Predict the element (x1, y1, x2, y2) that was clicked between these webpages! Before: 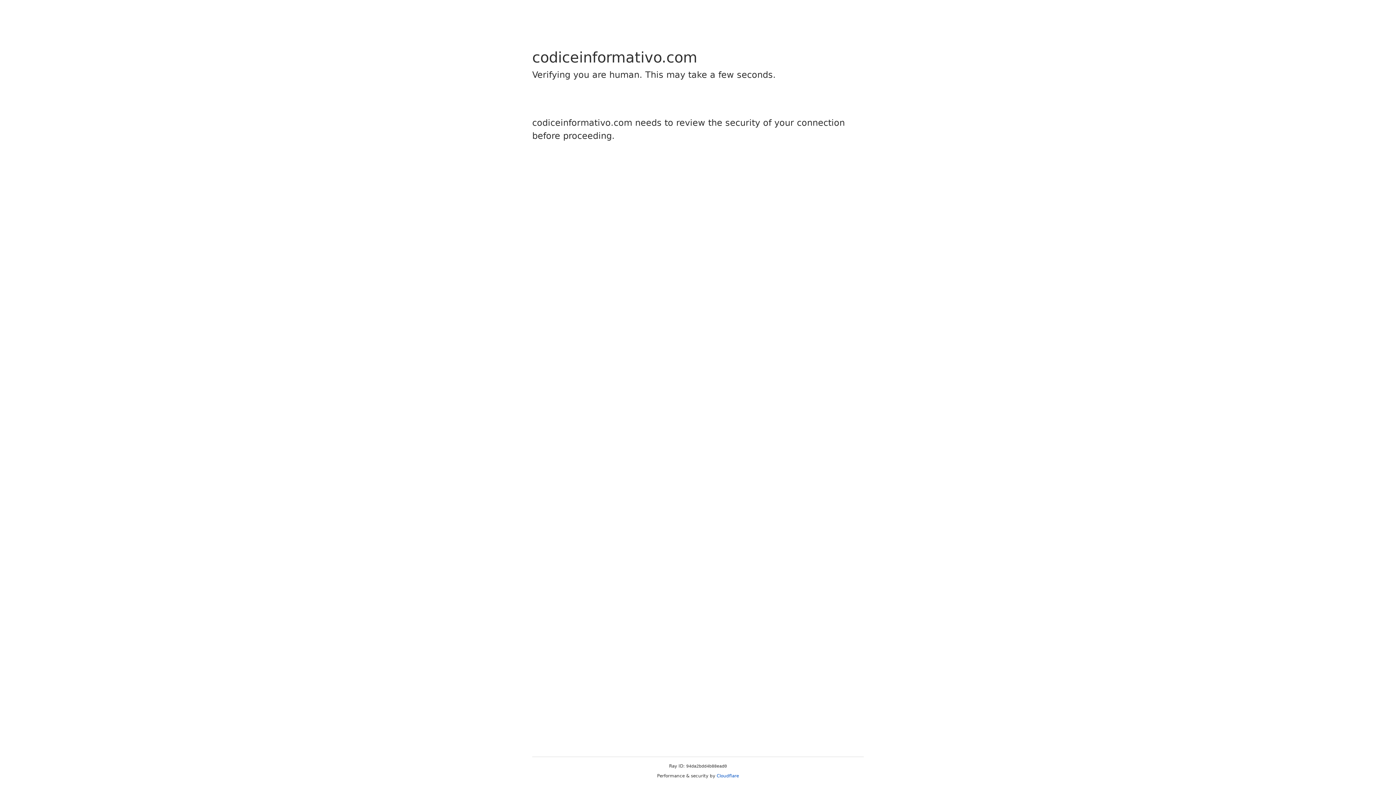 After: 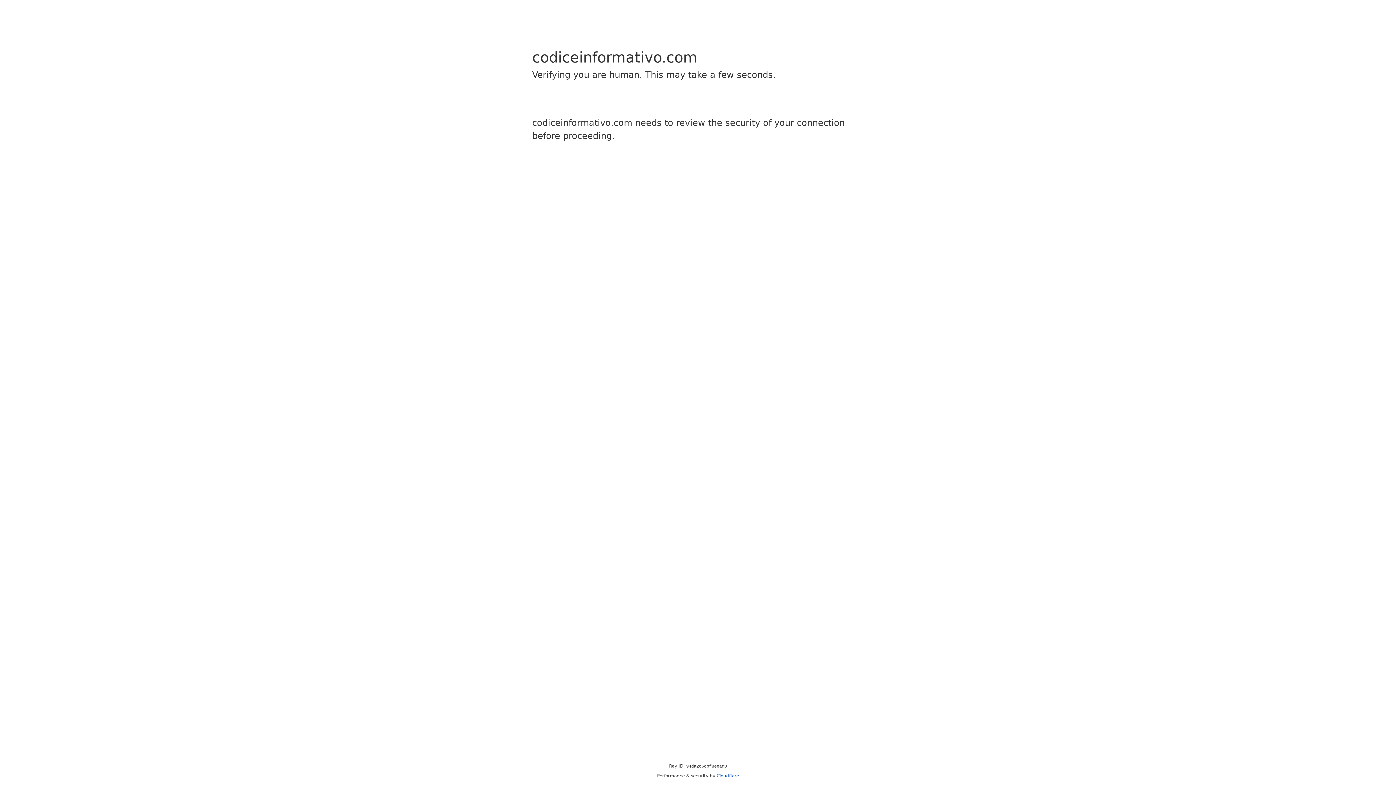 Action: bbox: (716, 773, 739, 778) label: Cloudflare